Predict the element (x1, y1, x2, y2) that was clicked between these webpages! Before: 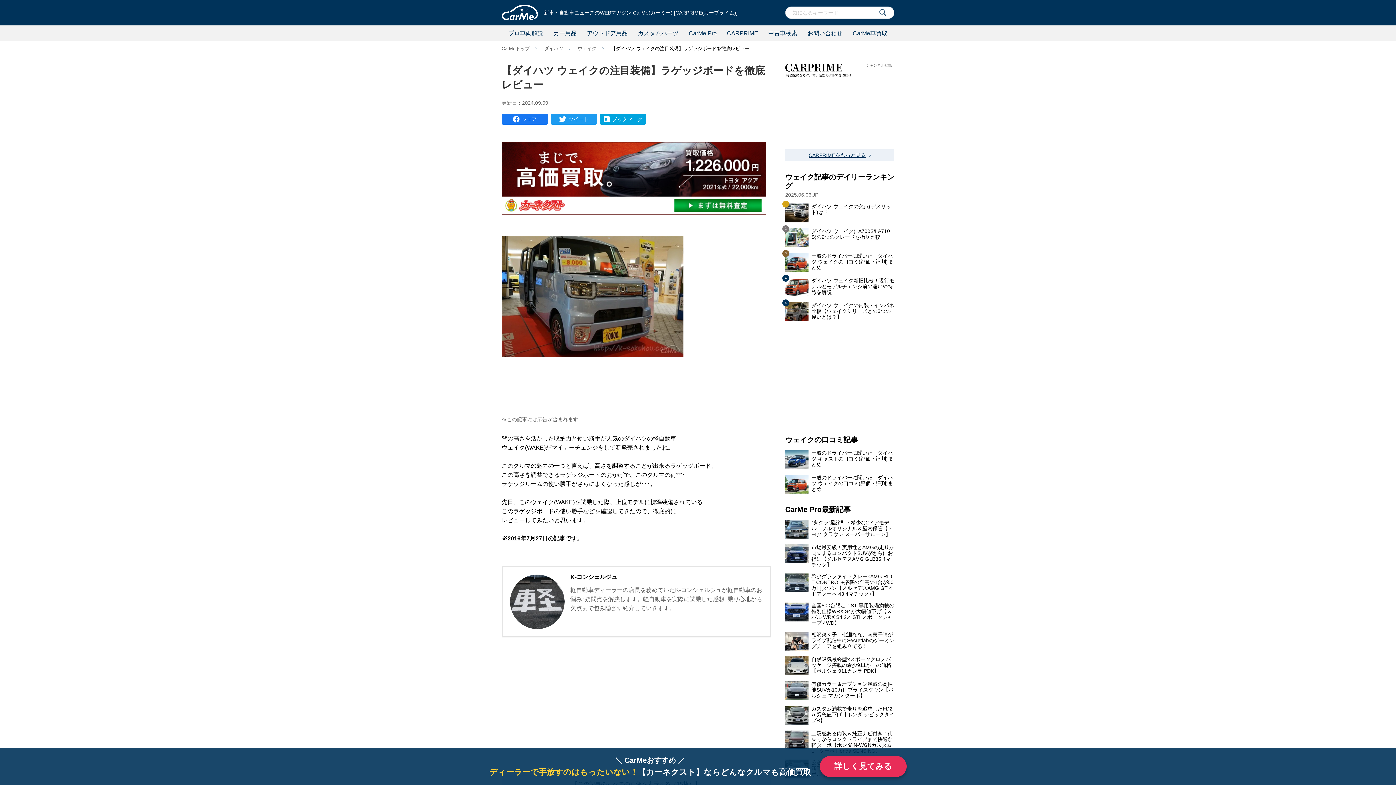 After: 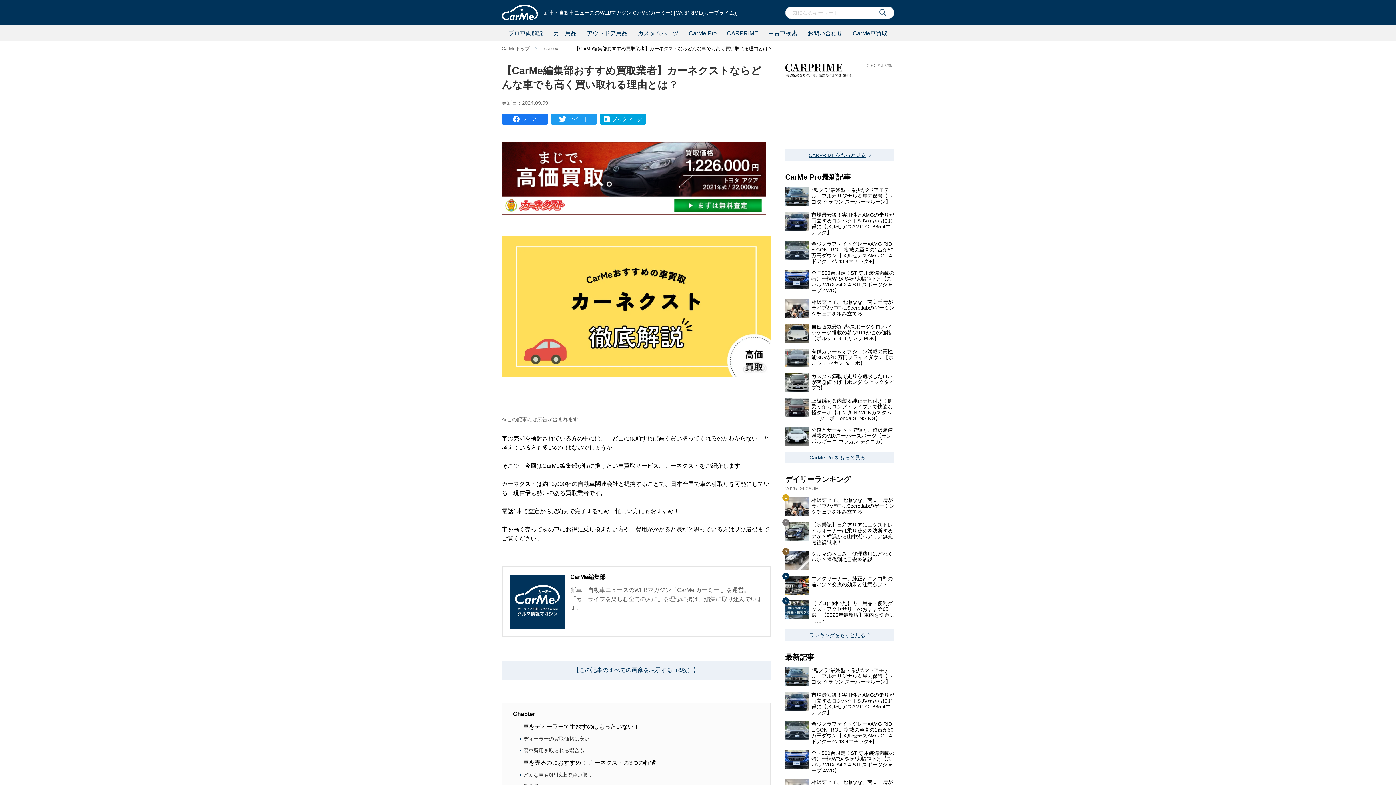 Action: bbox: (848, 25, 892, 41) label: CarMe車買取